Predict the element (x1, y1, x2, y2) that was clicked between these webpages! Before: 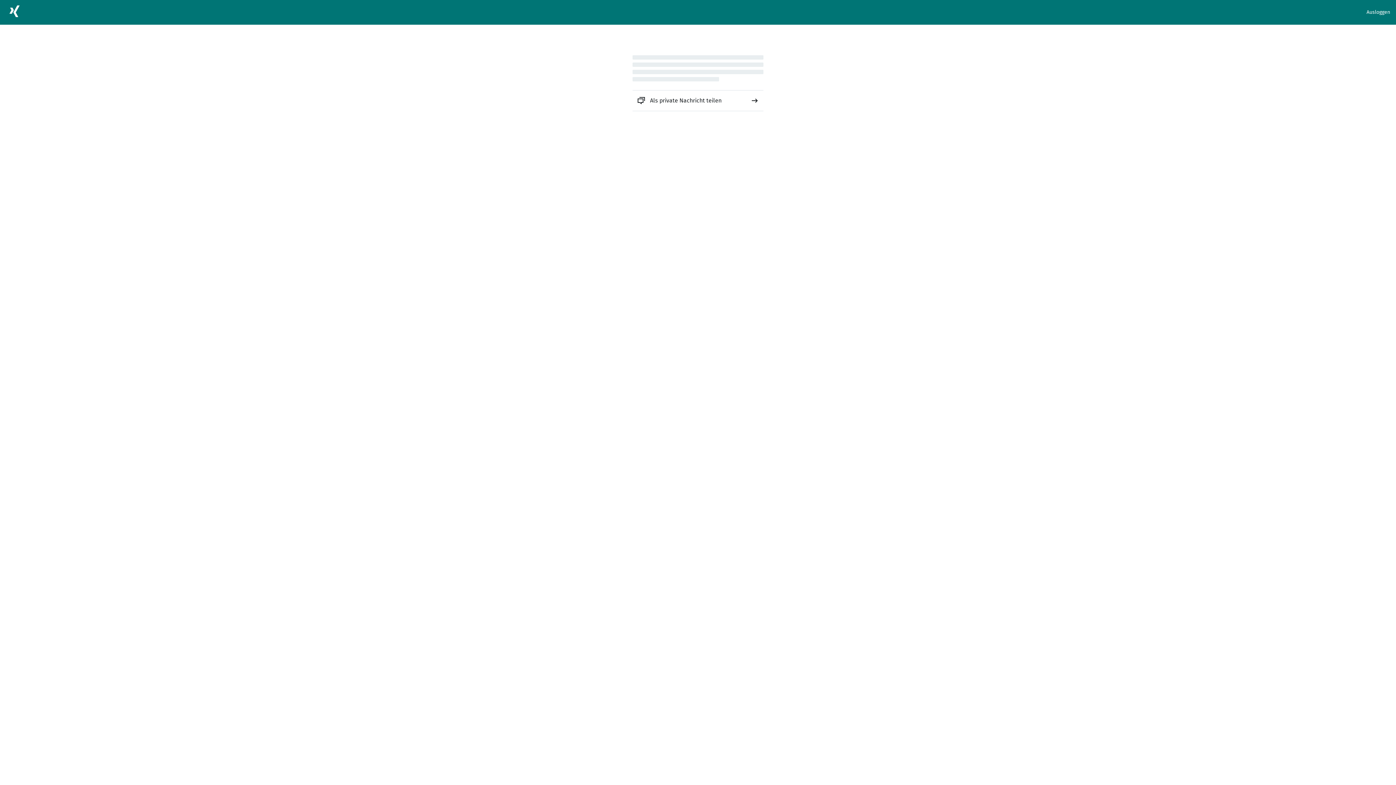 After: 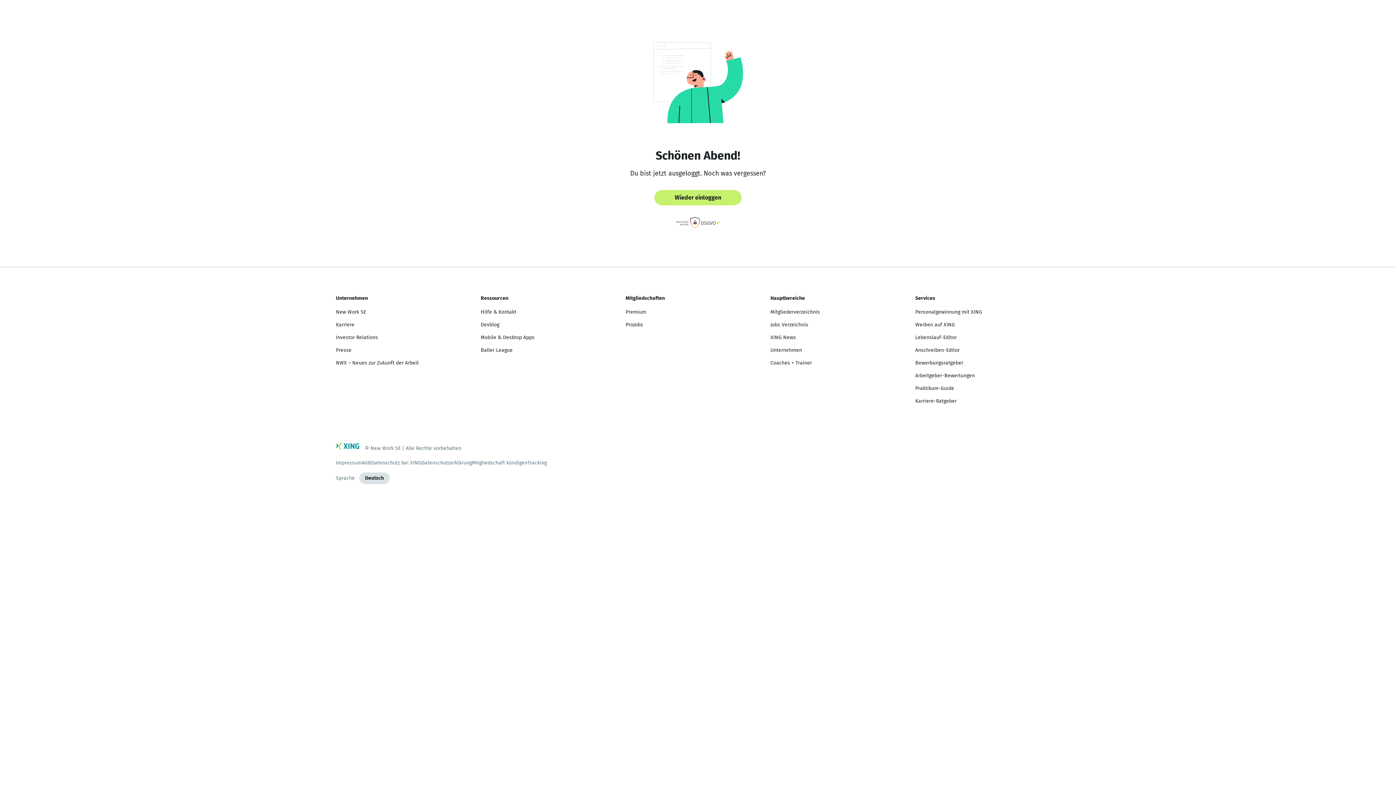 Action: label: Ausloggen bbox: (1366, 8, 1390, 16)